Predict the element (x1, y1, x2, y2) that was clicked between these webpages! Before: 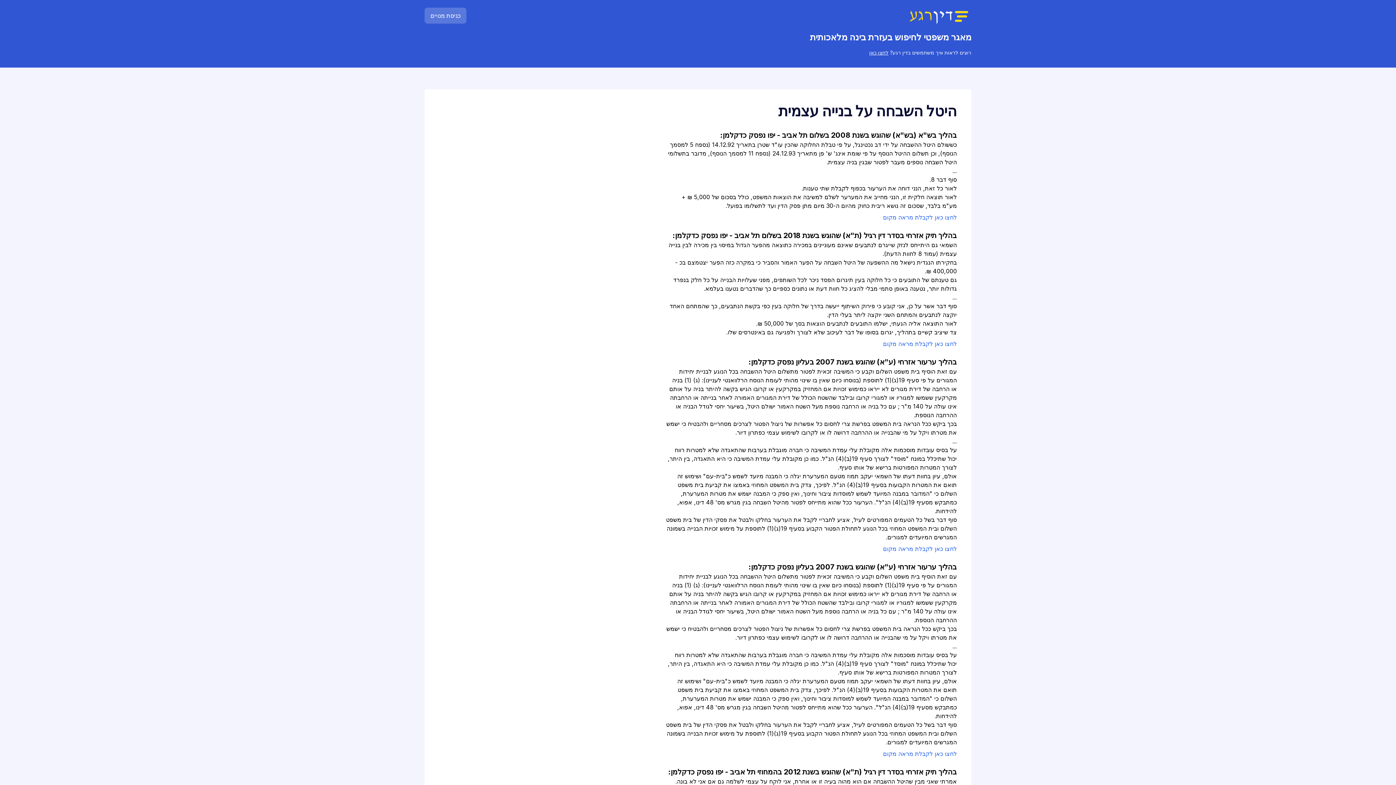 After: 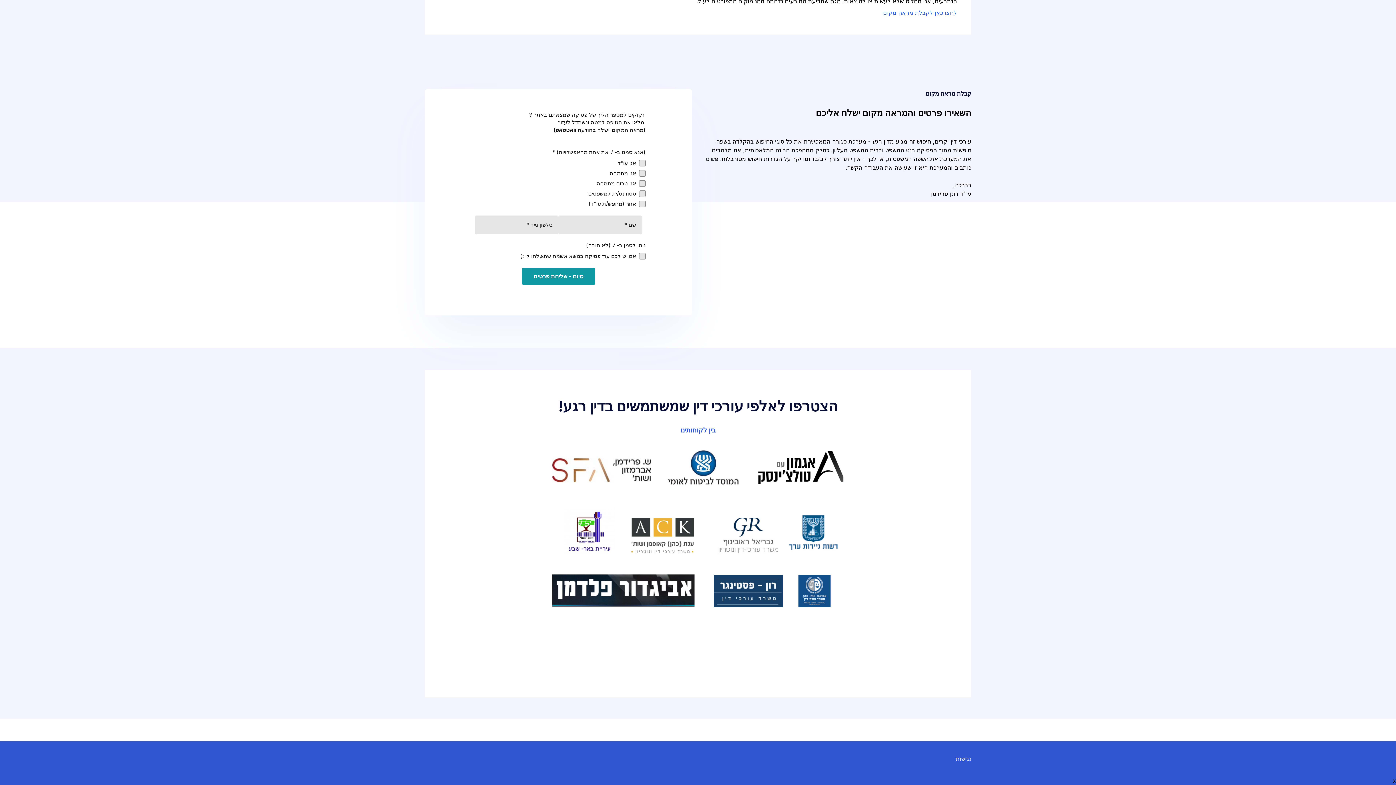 Action: label: לחצו כאן לקבלת מראה מקום bbox: (883, 545, 957, 552)